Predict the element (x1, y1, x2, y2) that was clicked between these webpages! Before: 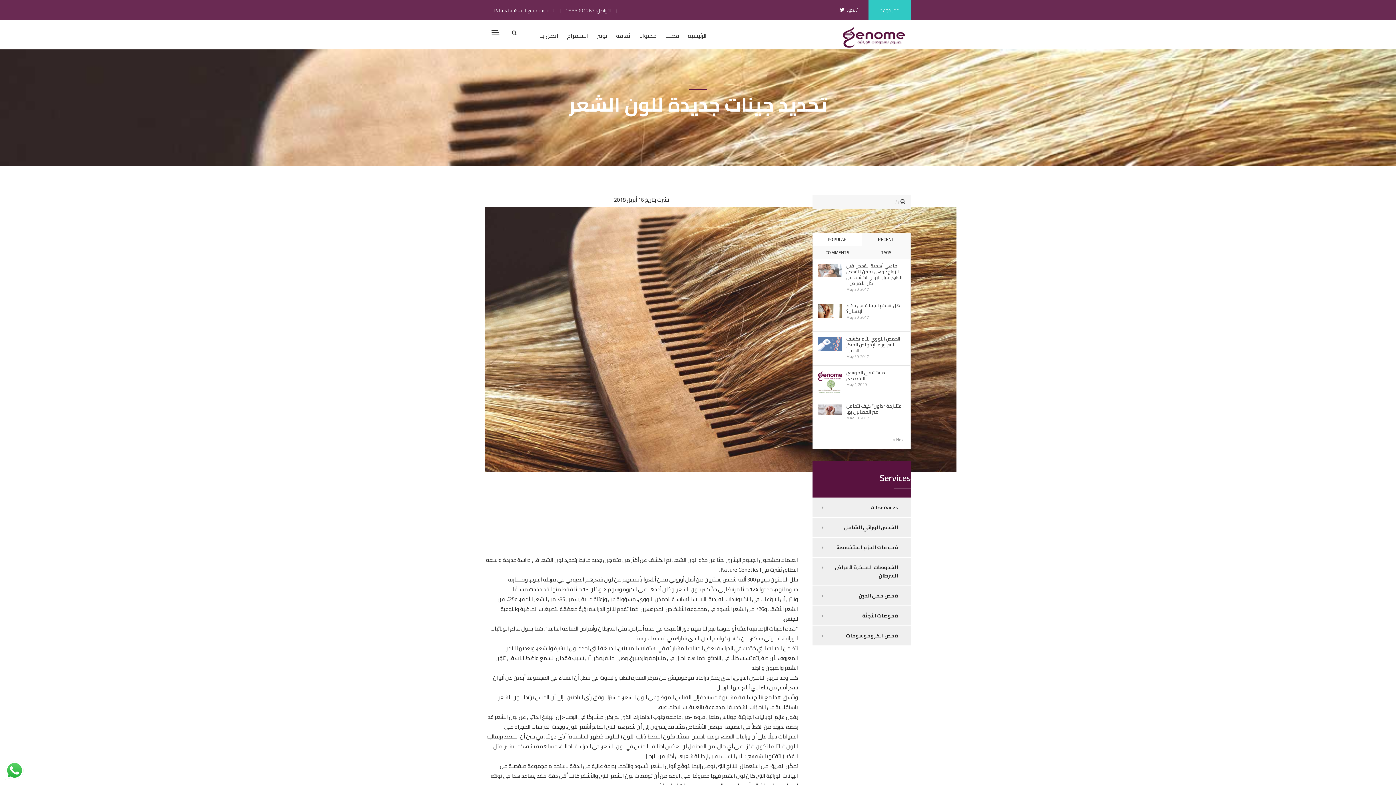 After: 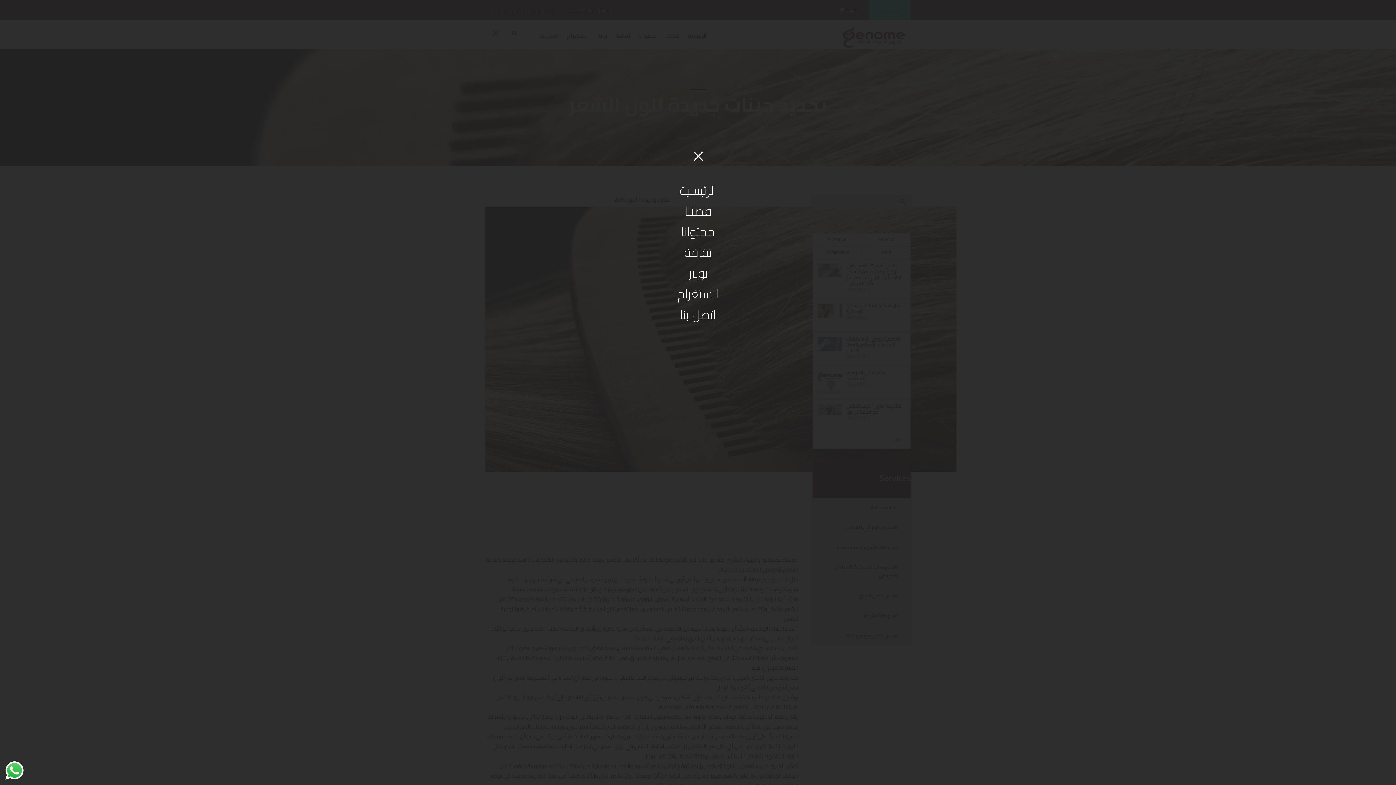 Action: bbox: (487, 26, 504, 40)